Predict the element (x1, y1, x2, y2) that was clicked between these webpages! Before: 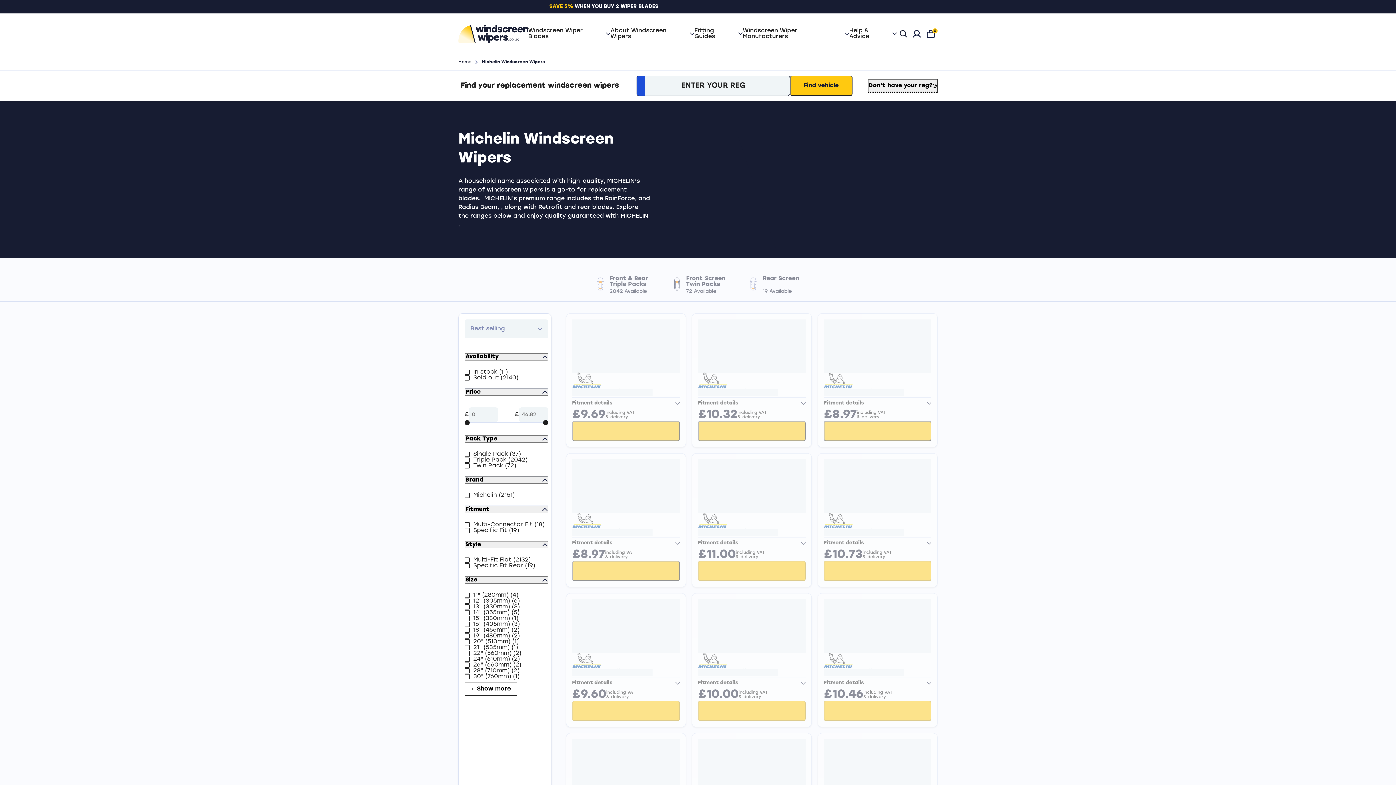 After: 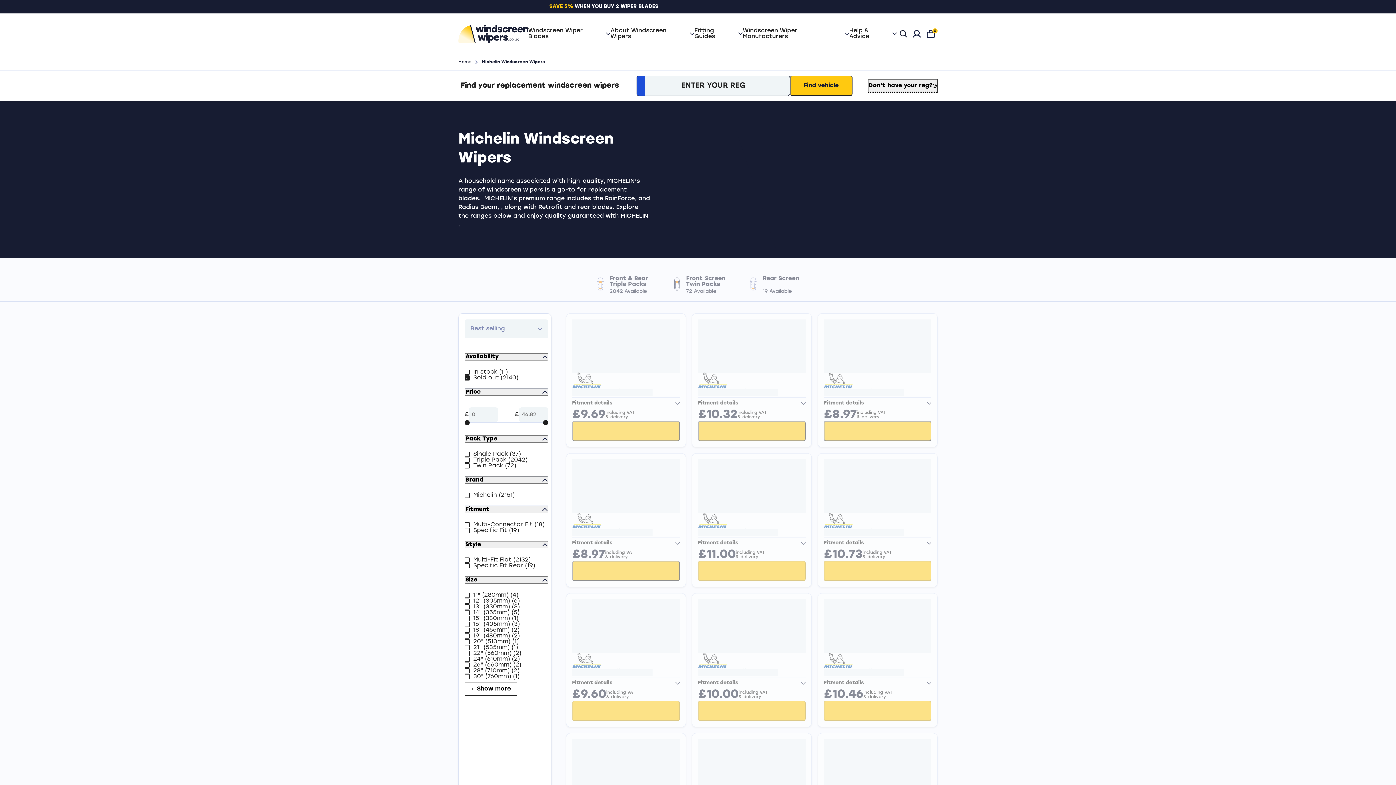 Action: label: Sold out (2140) bbox: (464, 375, 548, 381)